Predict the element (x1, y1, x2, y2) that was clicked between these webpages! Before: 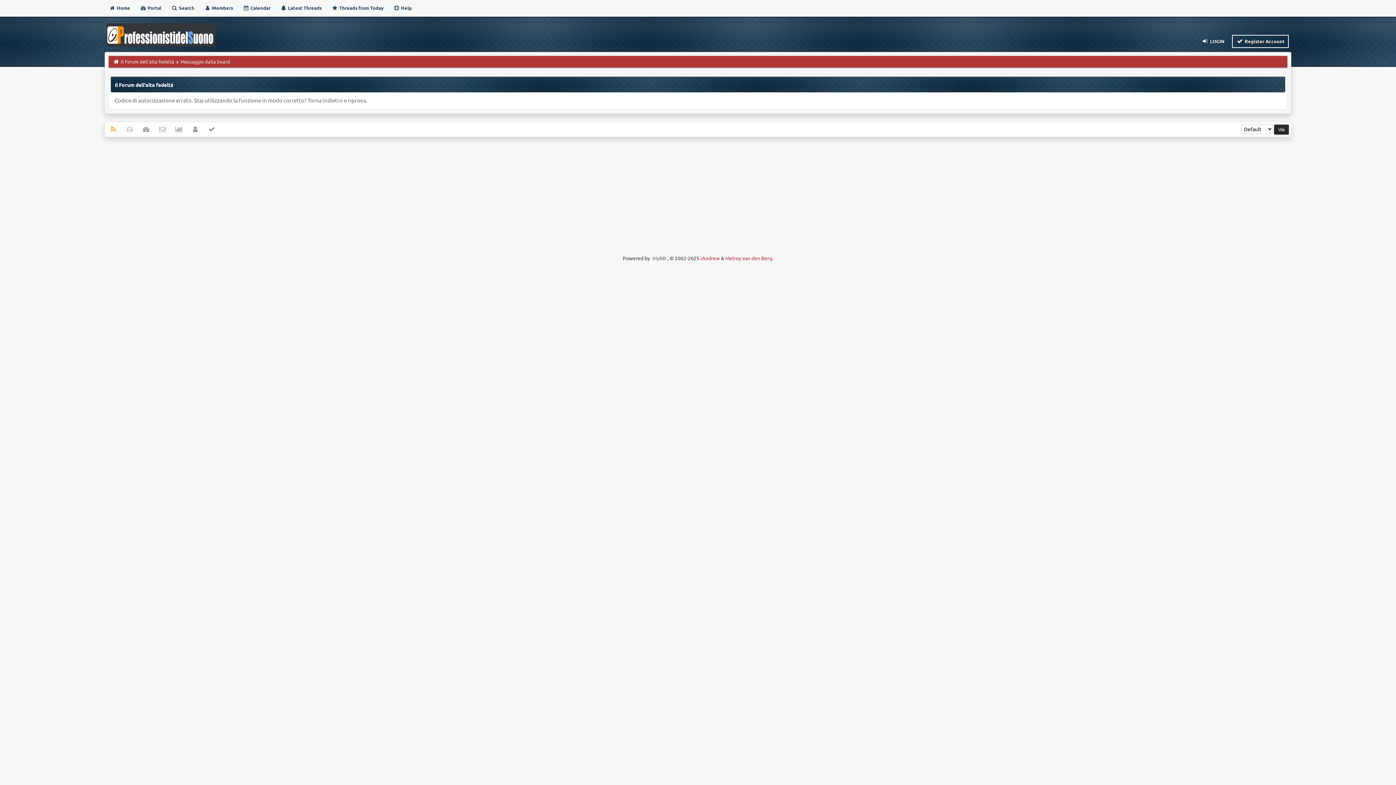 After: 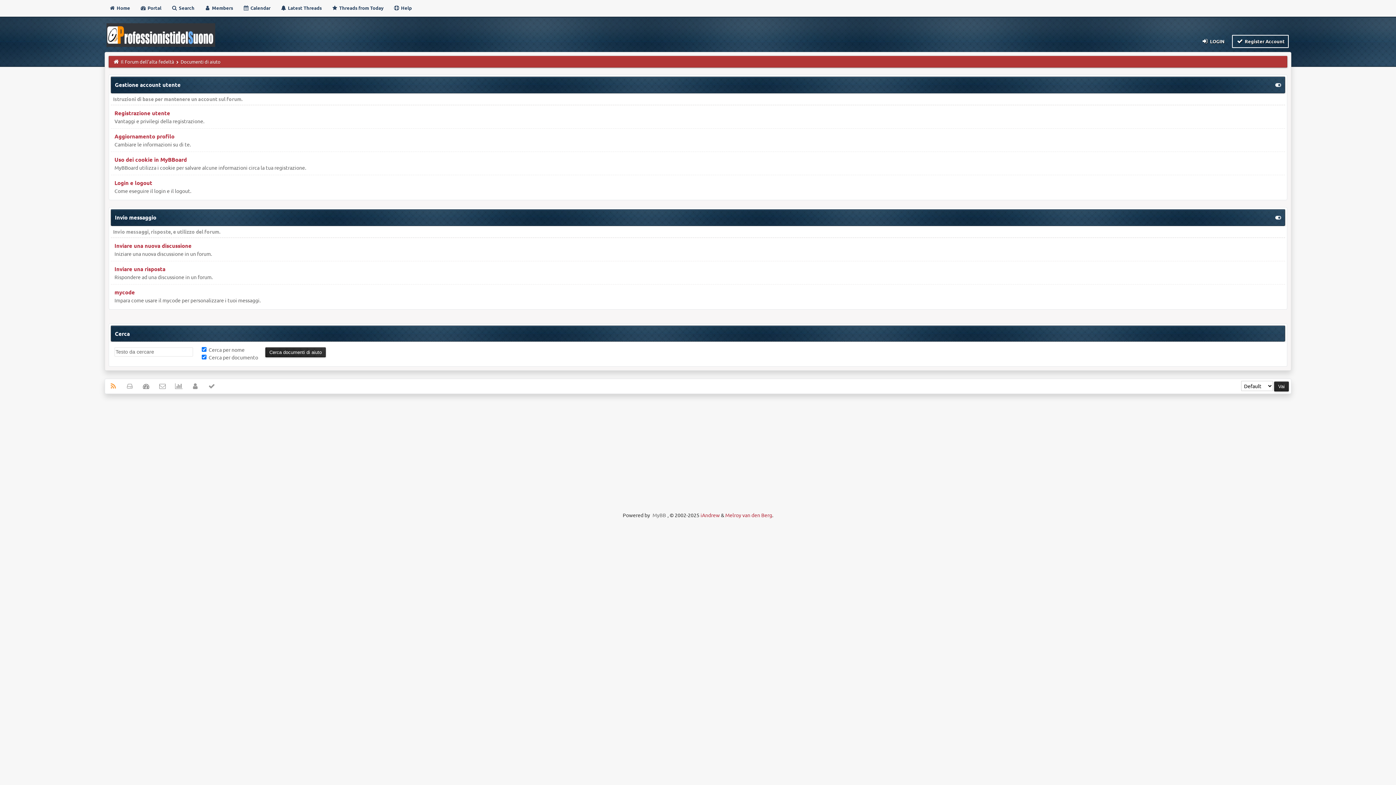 Action: label:  Help bbox: (389, 1, 415, 14)